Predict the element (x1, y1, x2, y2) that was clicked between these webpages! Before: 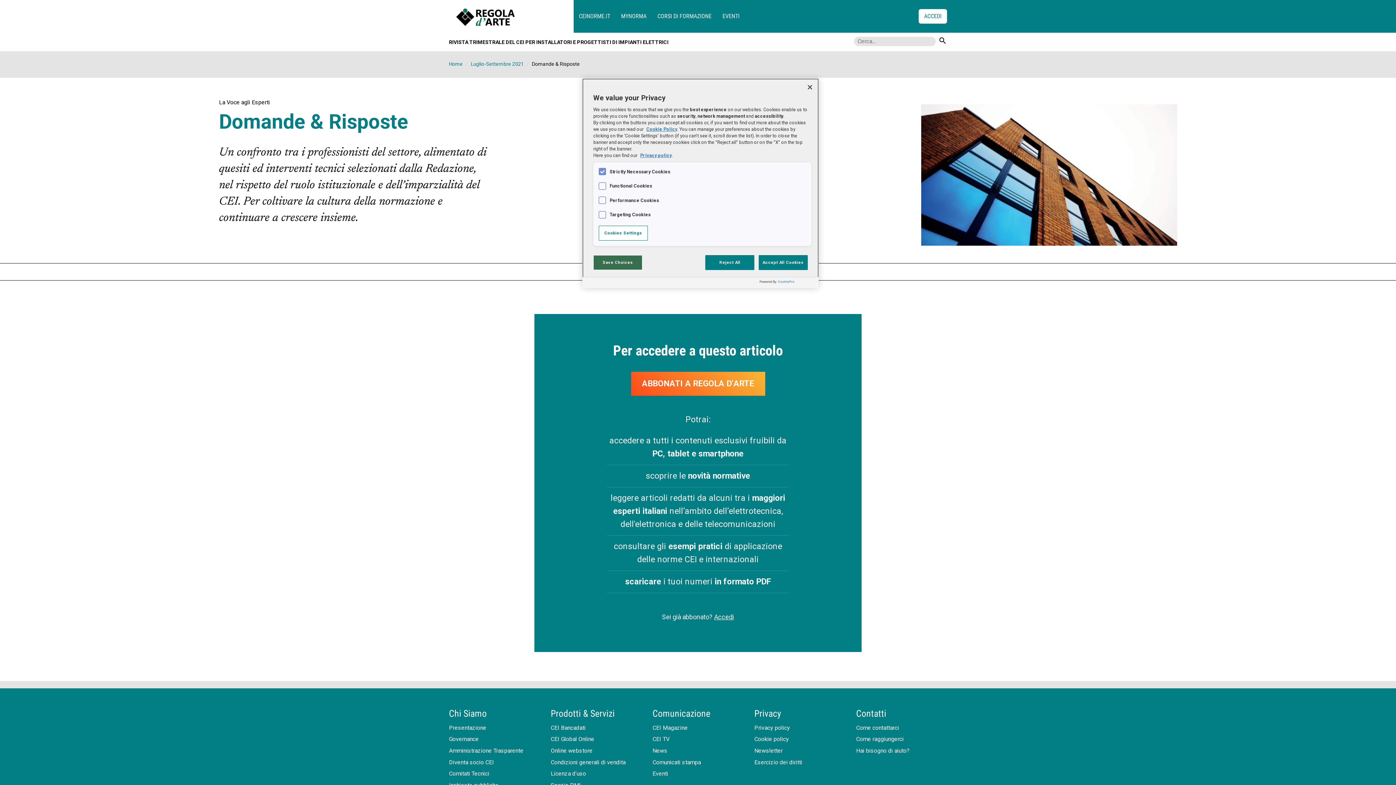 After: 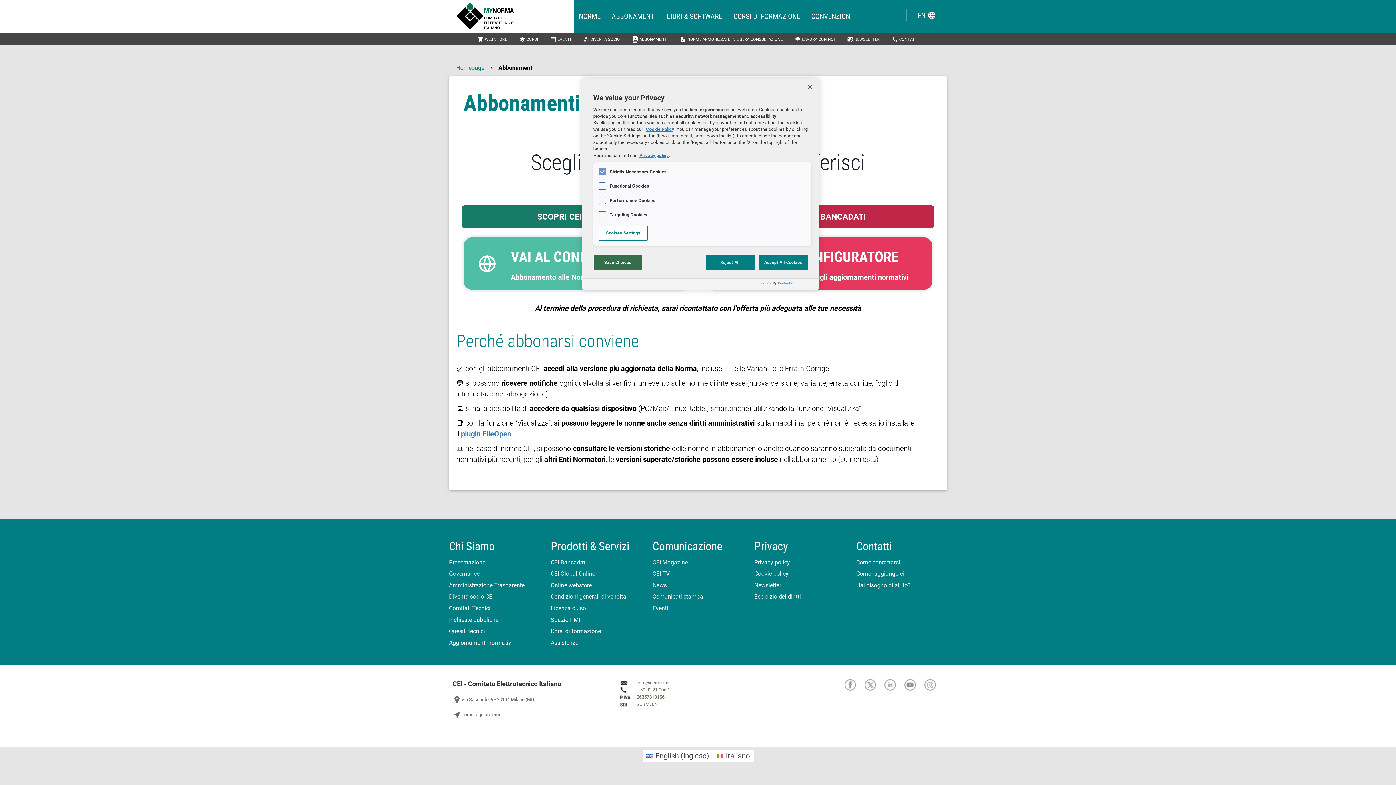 Action: label: CEI Bancadati bbox: (550, 724, 641, 732)